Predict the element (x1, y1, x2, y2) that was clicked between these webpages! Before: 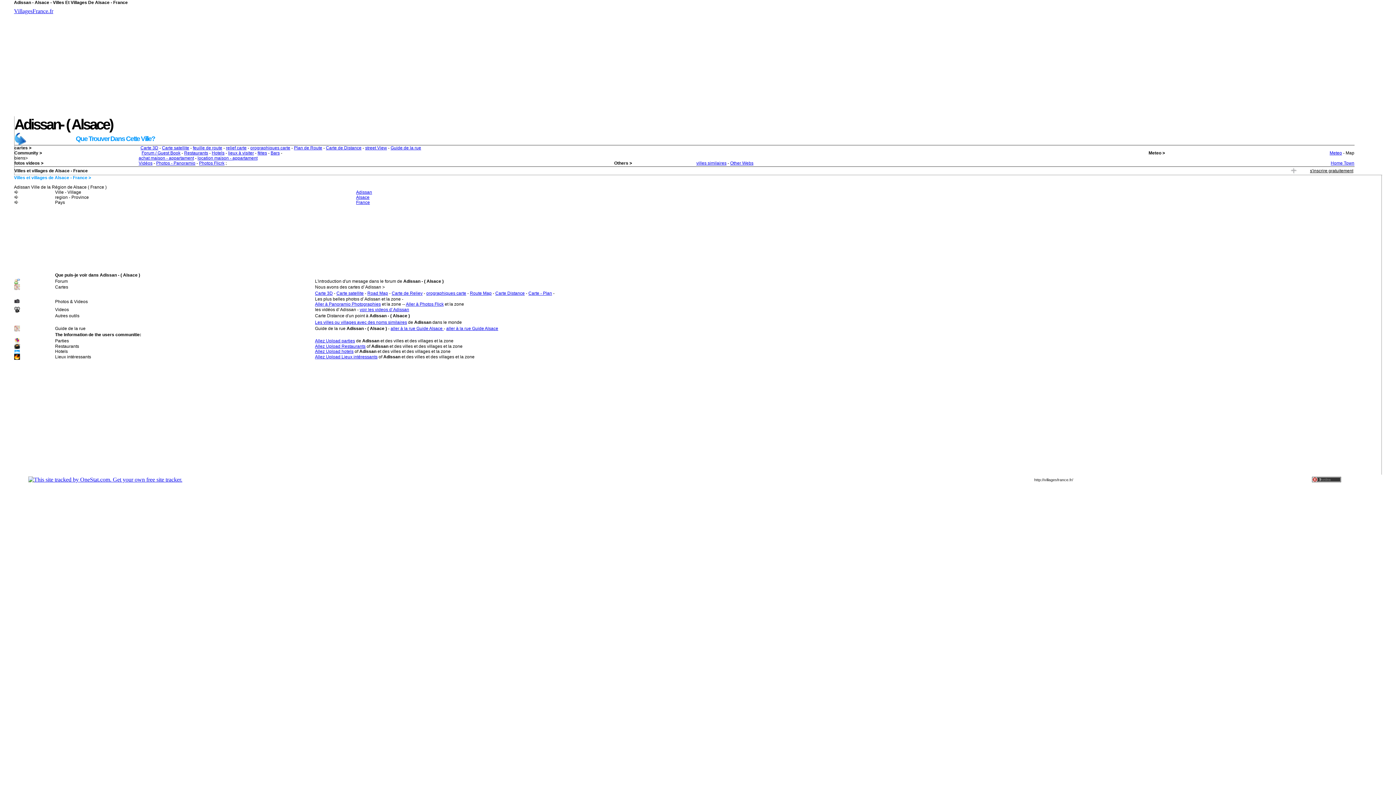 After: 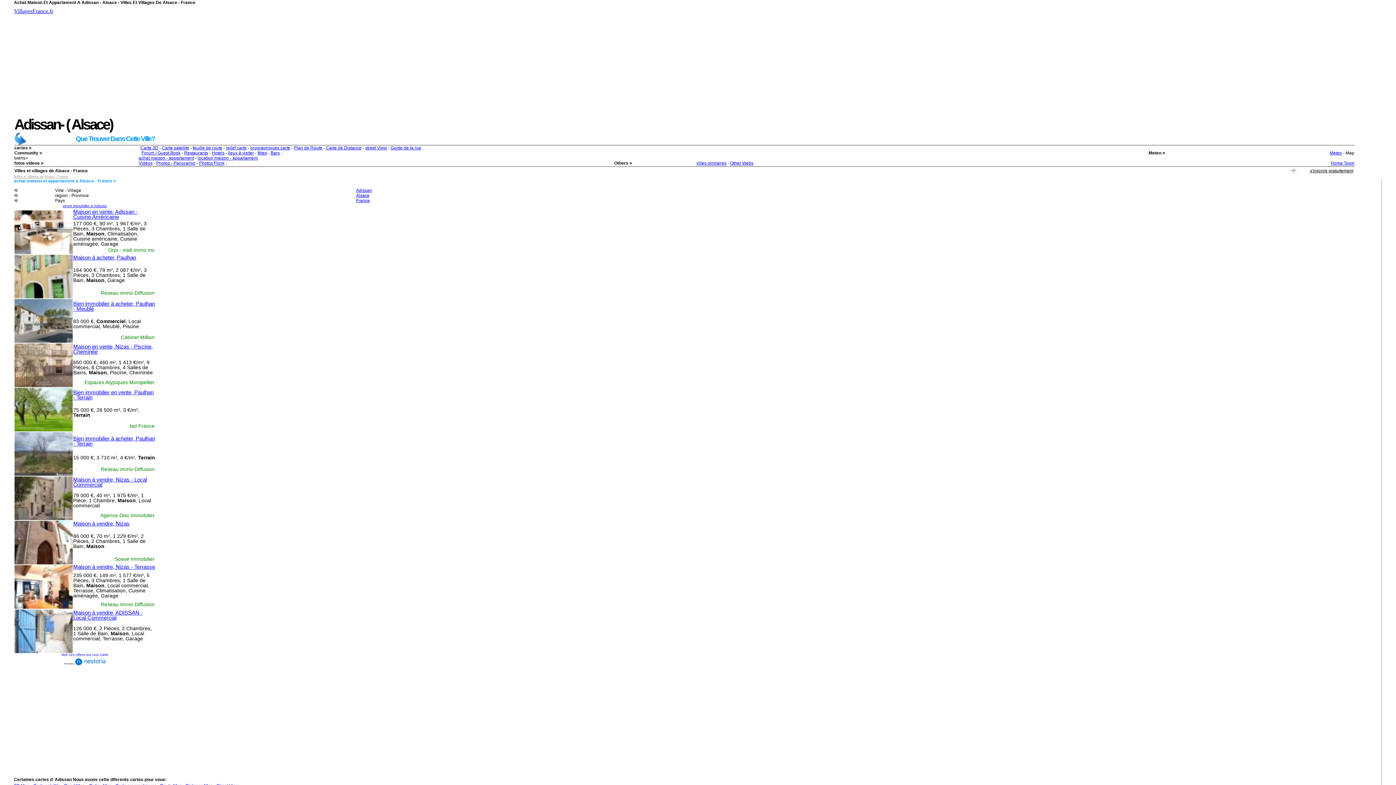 Action: label: achat maison - appartament bbox: (138, 155, 194, 160)